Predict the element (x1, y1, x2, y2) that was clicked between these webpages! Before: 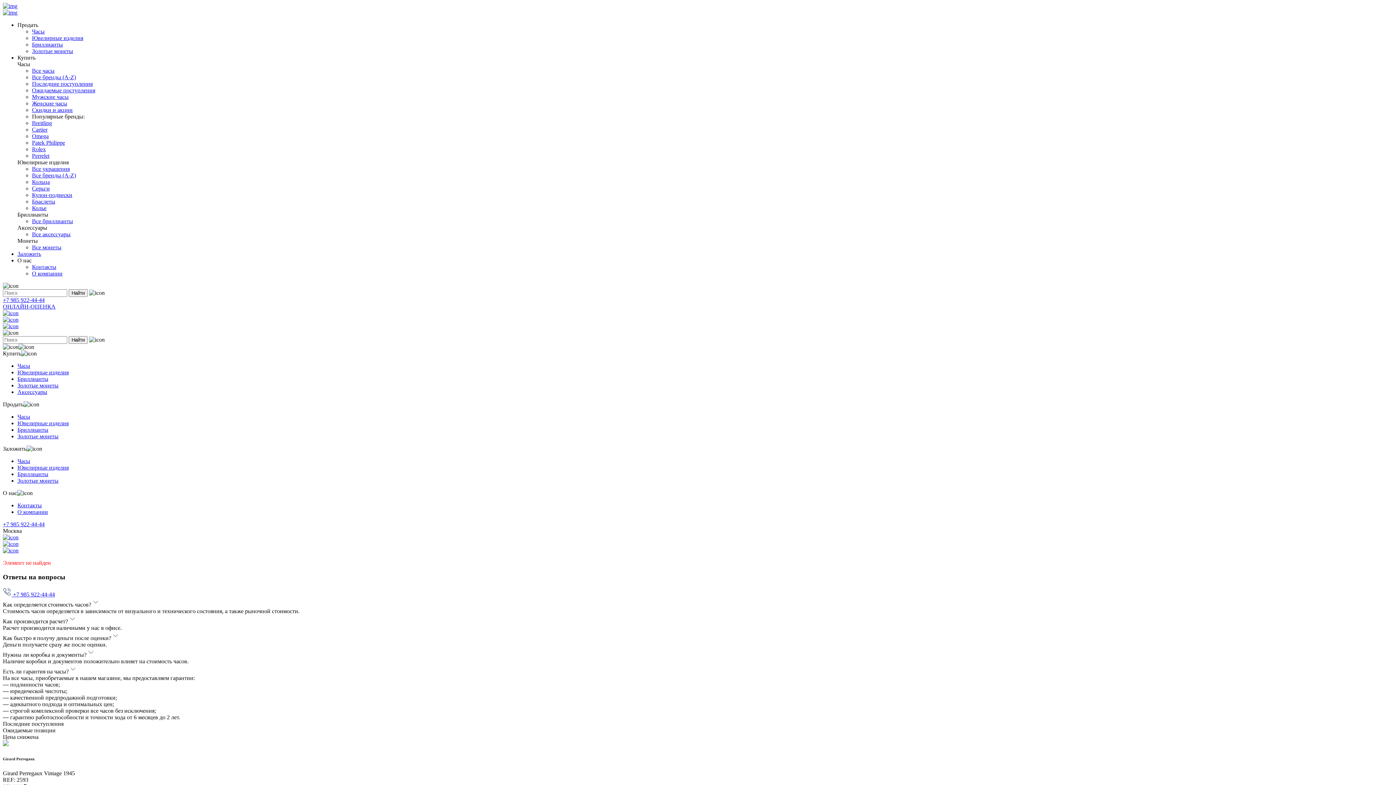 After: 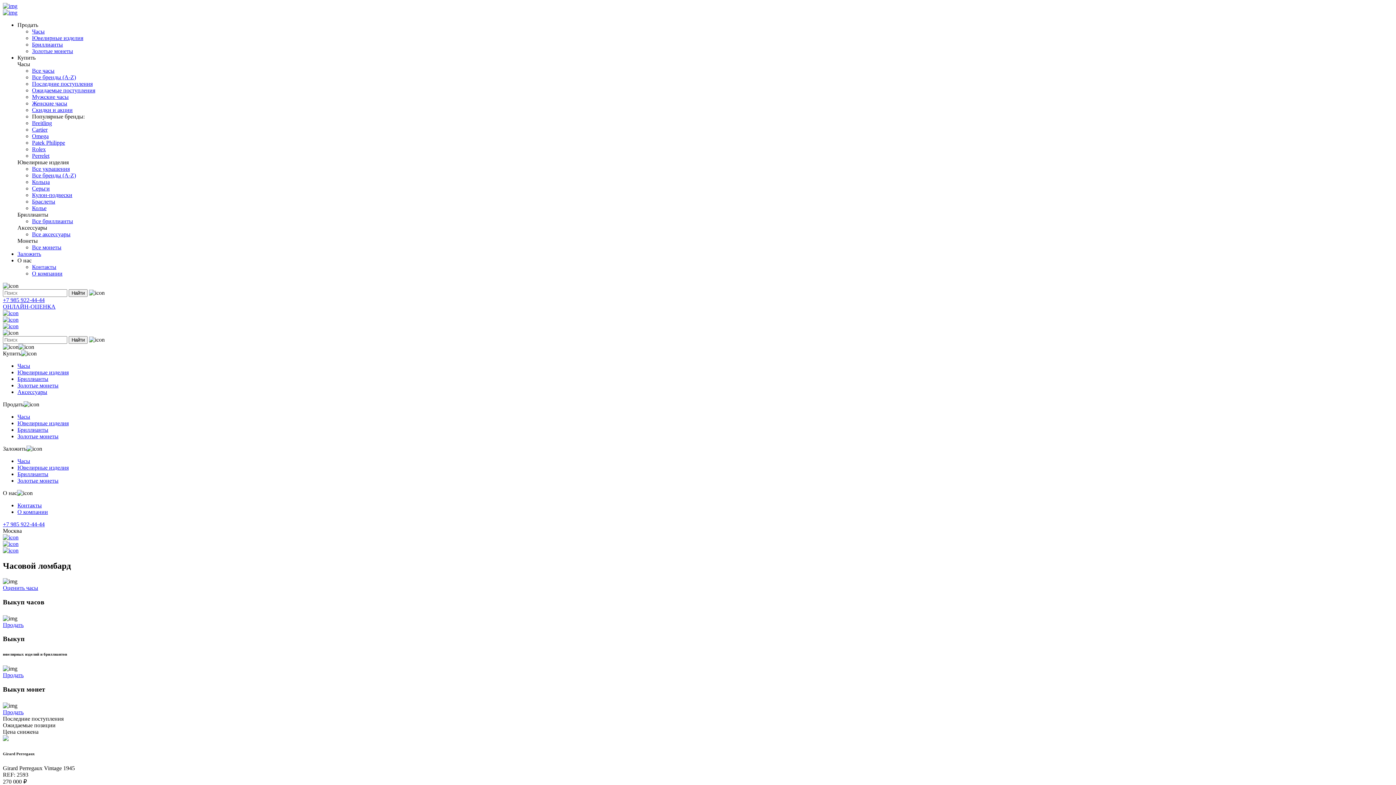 Action: bbox: (2, 2, 17, 9)